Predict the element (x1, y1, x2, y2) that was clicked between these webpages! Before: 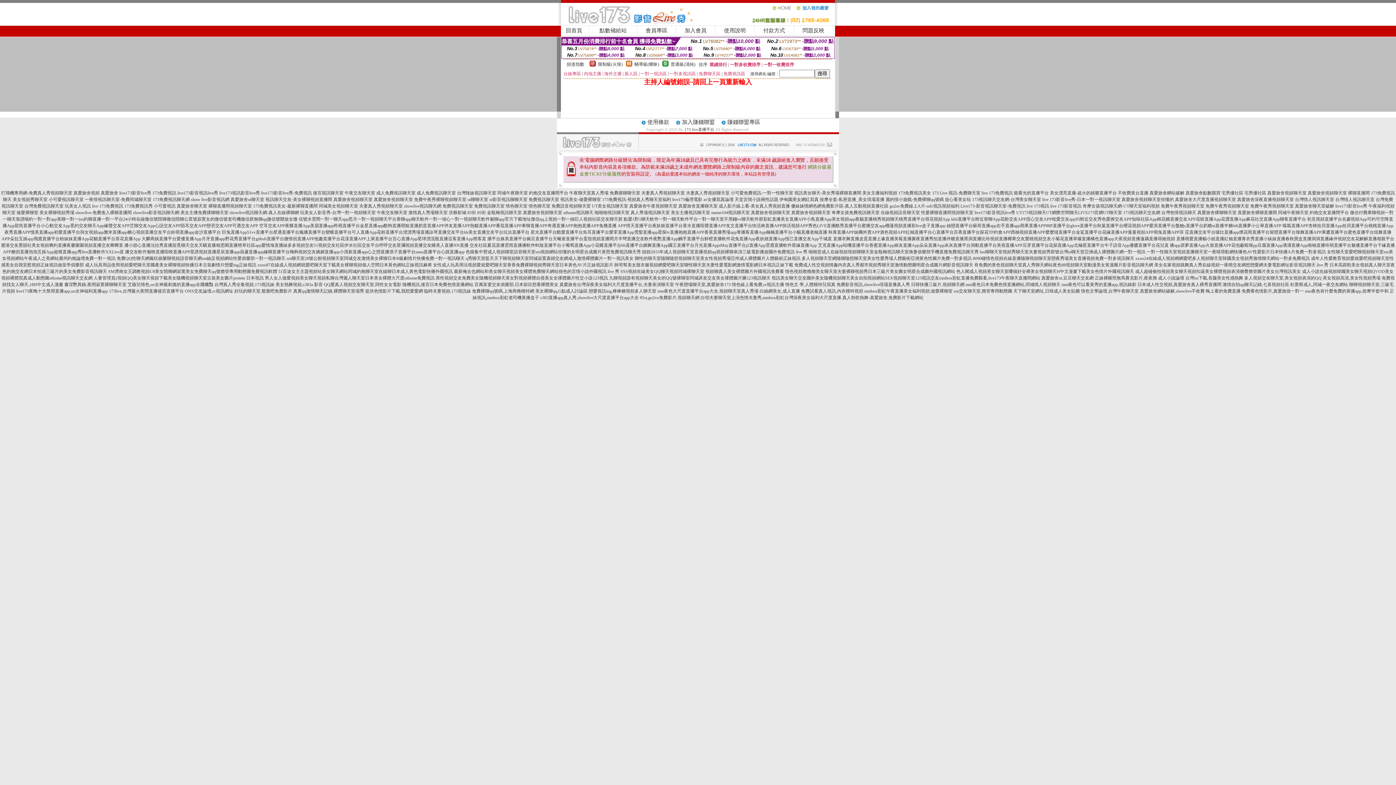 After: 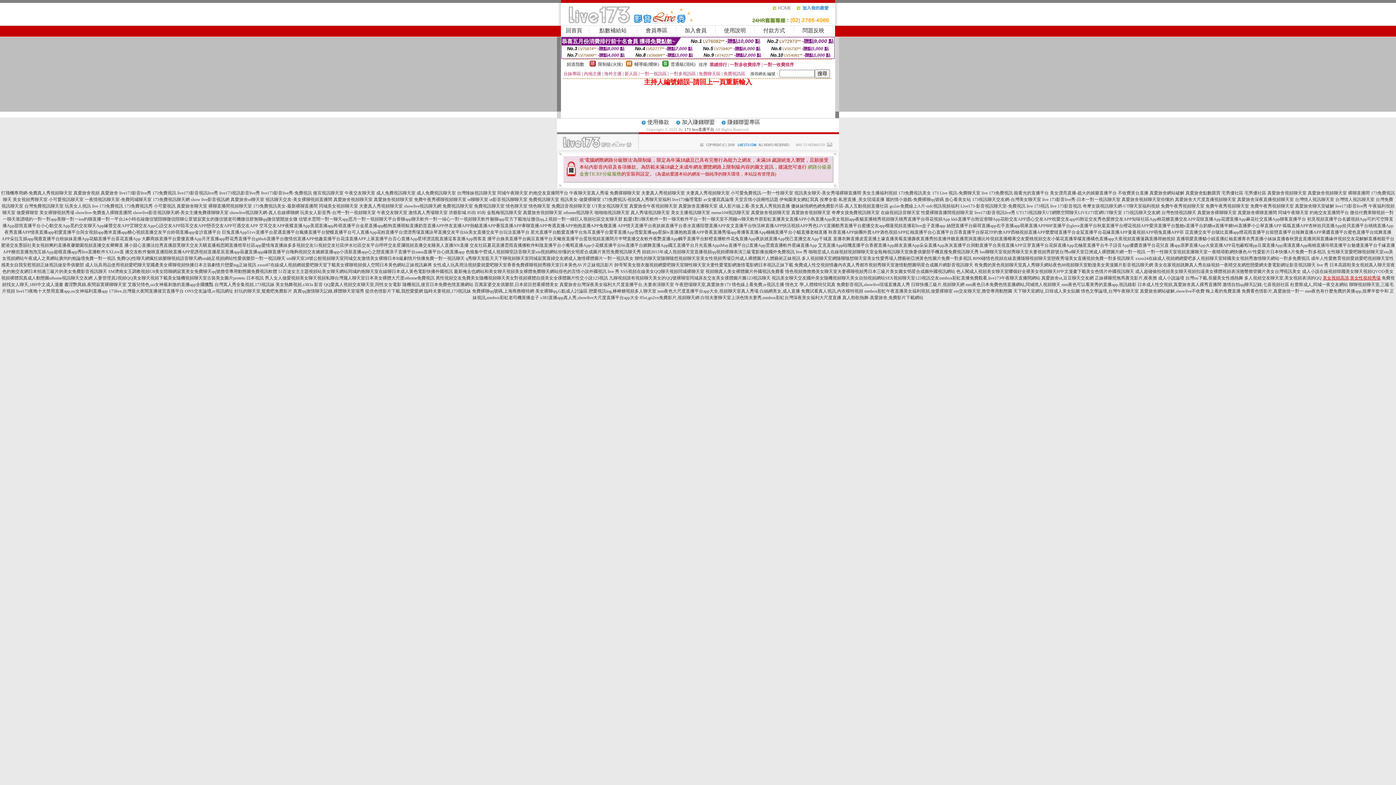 Action: bbox: (1323, 275, 1380, 280) label: 美女視頻高清,美女性視頻秀場